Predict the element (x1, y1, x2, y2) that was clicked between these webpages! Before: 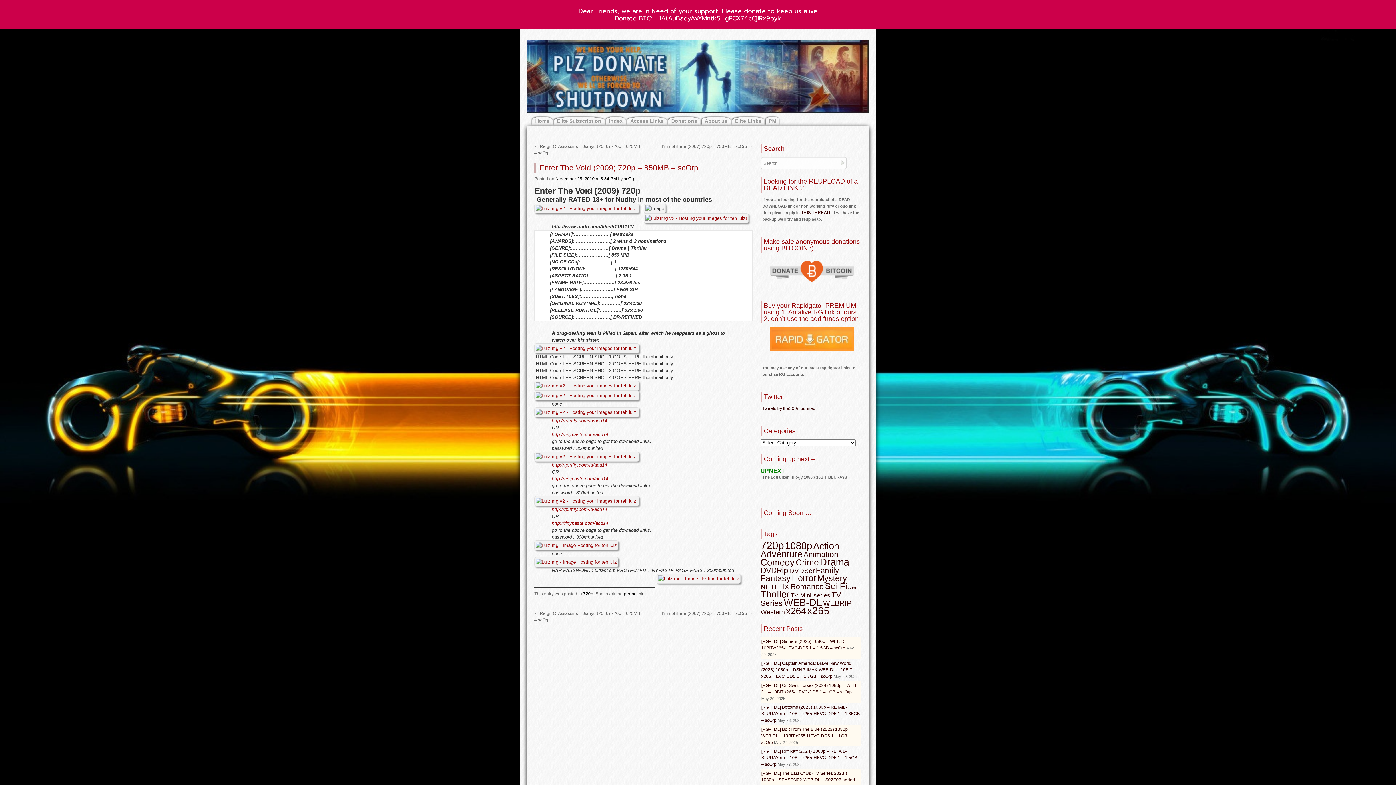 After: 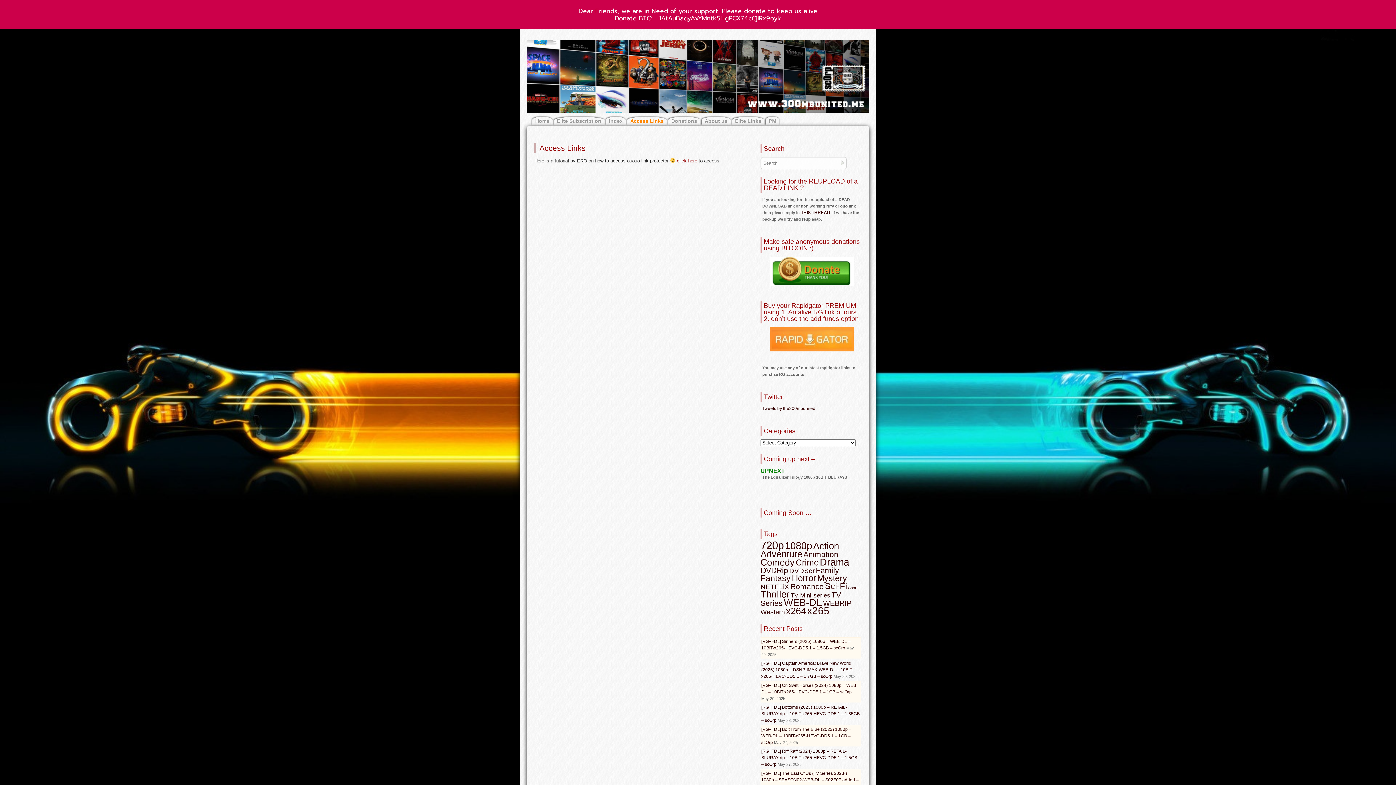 Action: bbox: (627, 117, 666, 124) label: Access Links